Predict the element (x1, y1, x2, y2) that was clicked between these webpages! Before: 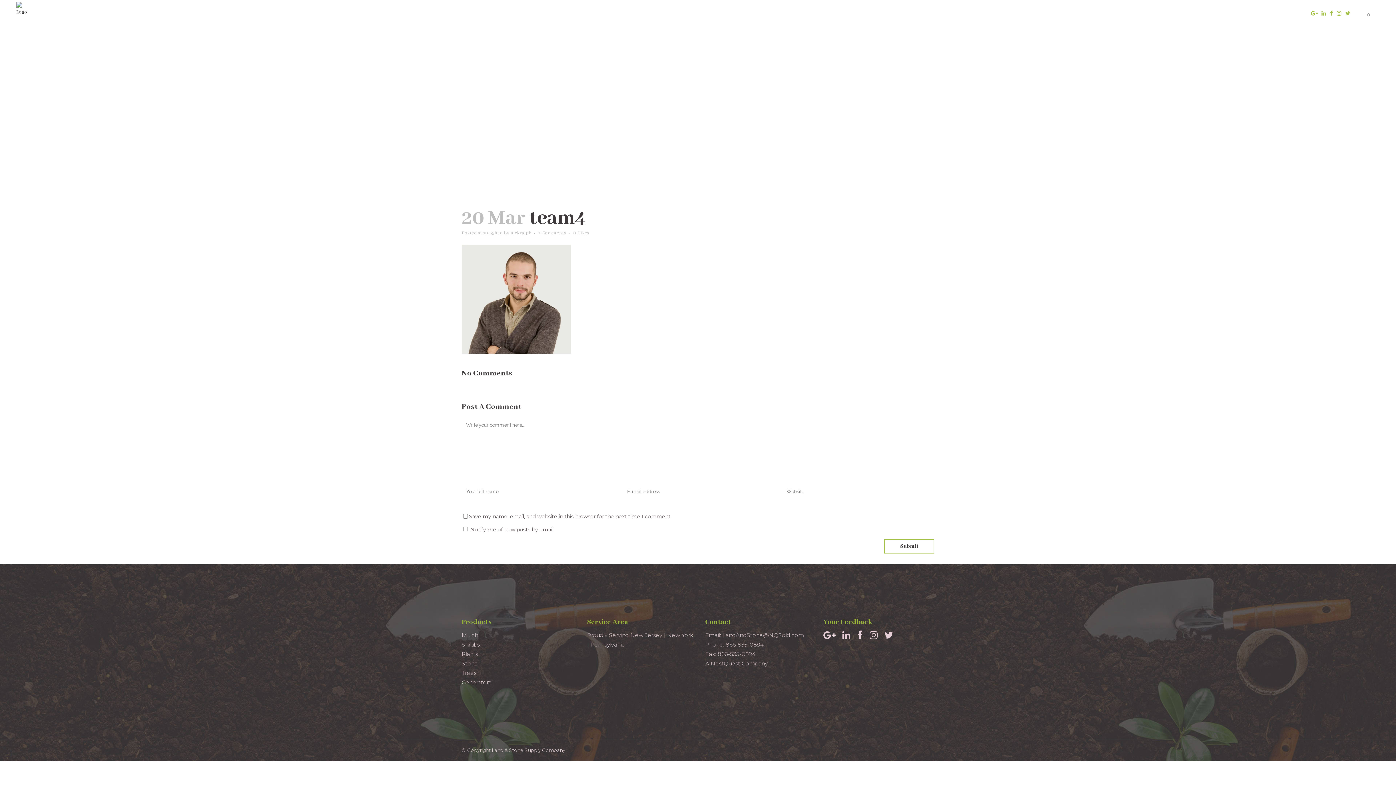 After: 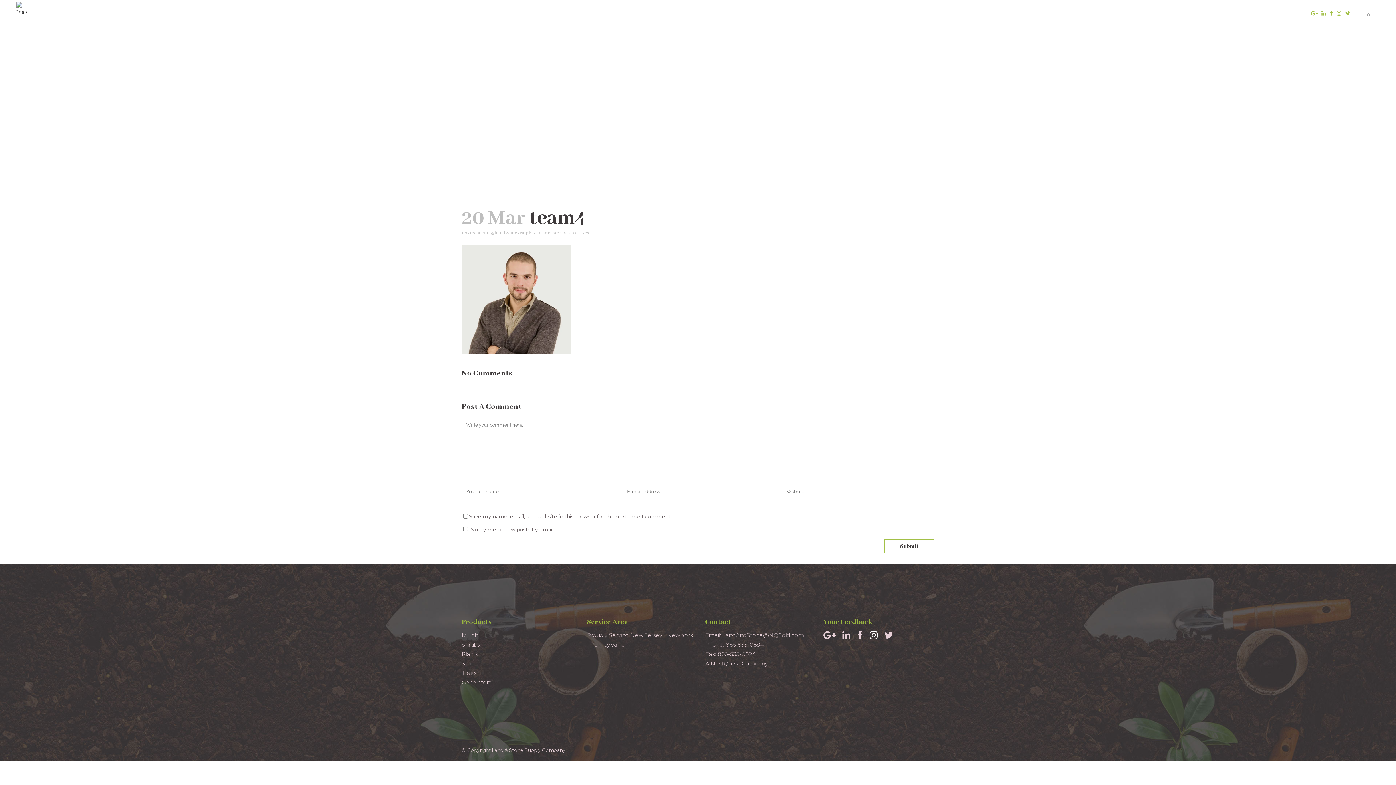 Action: bbox: (869, 632, 877, 640)